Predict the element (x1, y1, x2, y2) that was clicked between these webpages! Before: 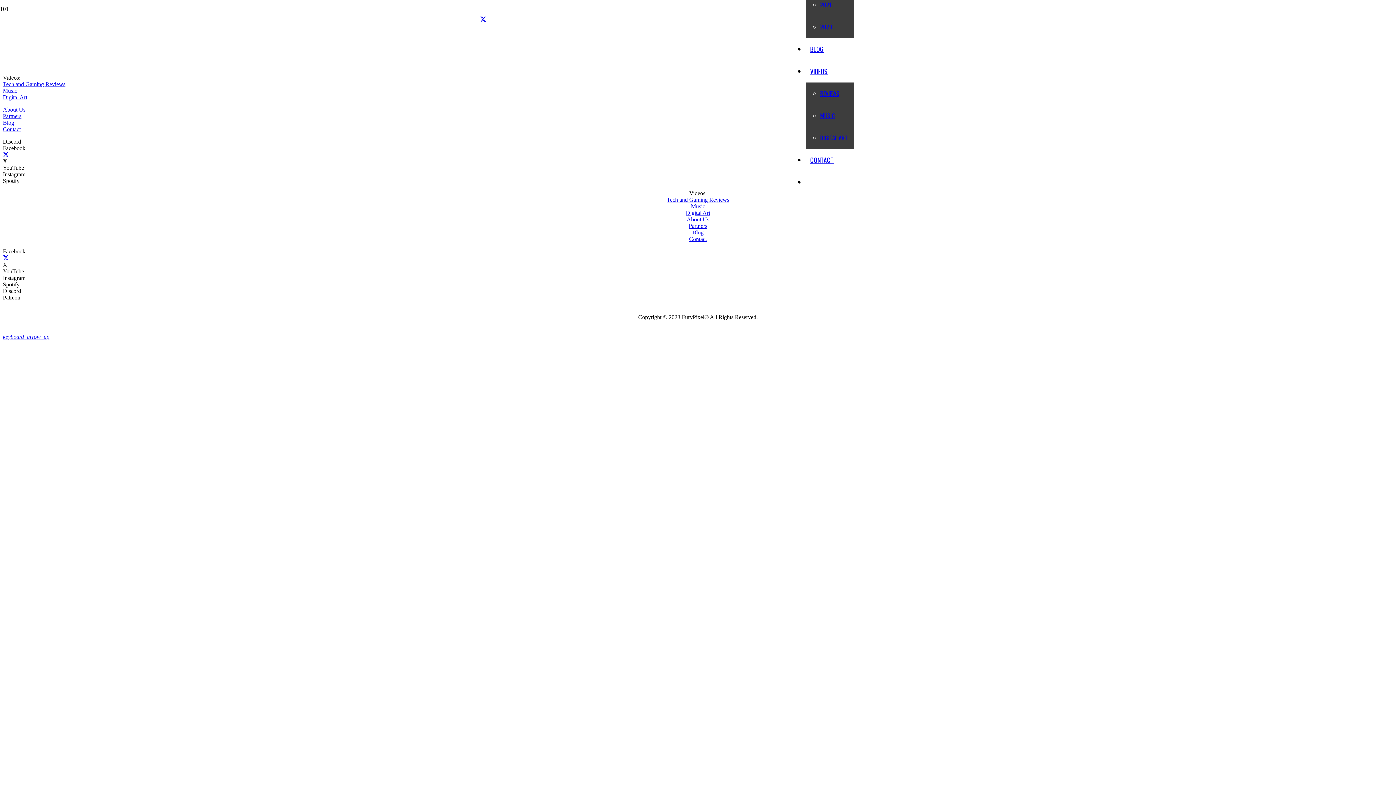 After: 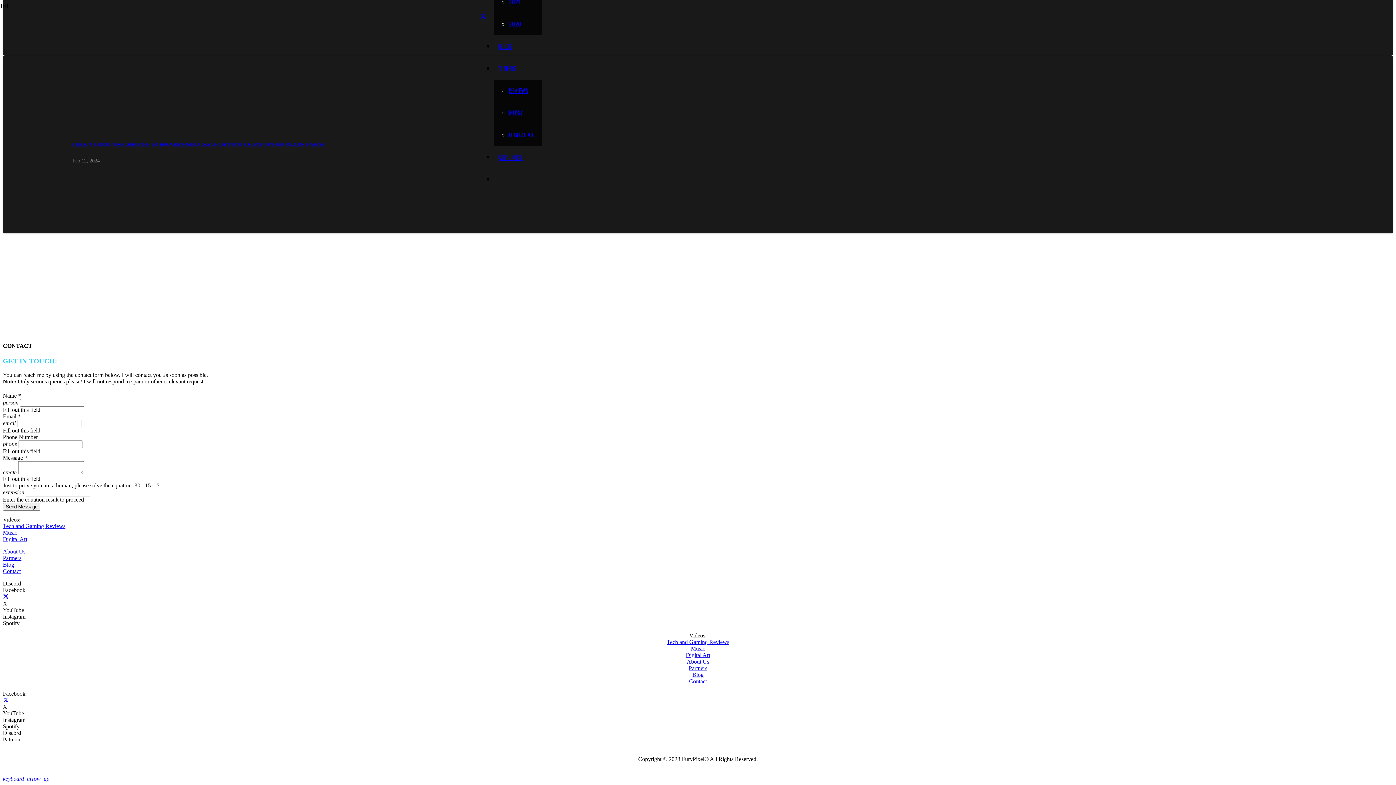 Action: bbox: (805, 155, 838, 164) label: CONTACT